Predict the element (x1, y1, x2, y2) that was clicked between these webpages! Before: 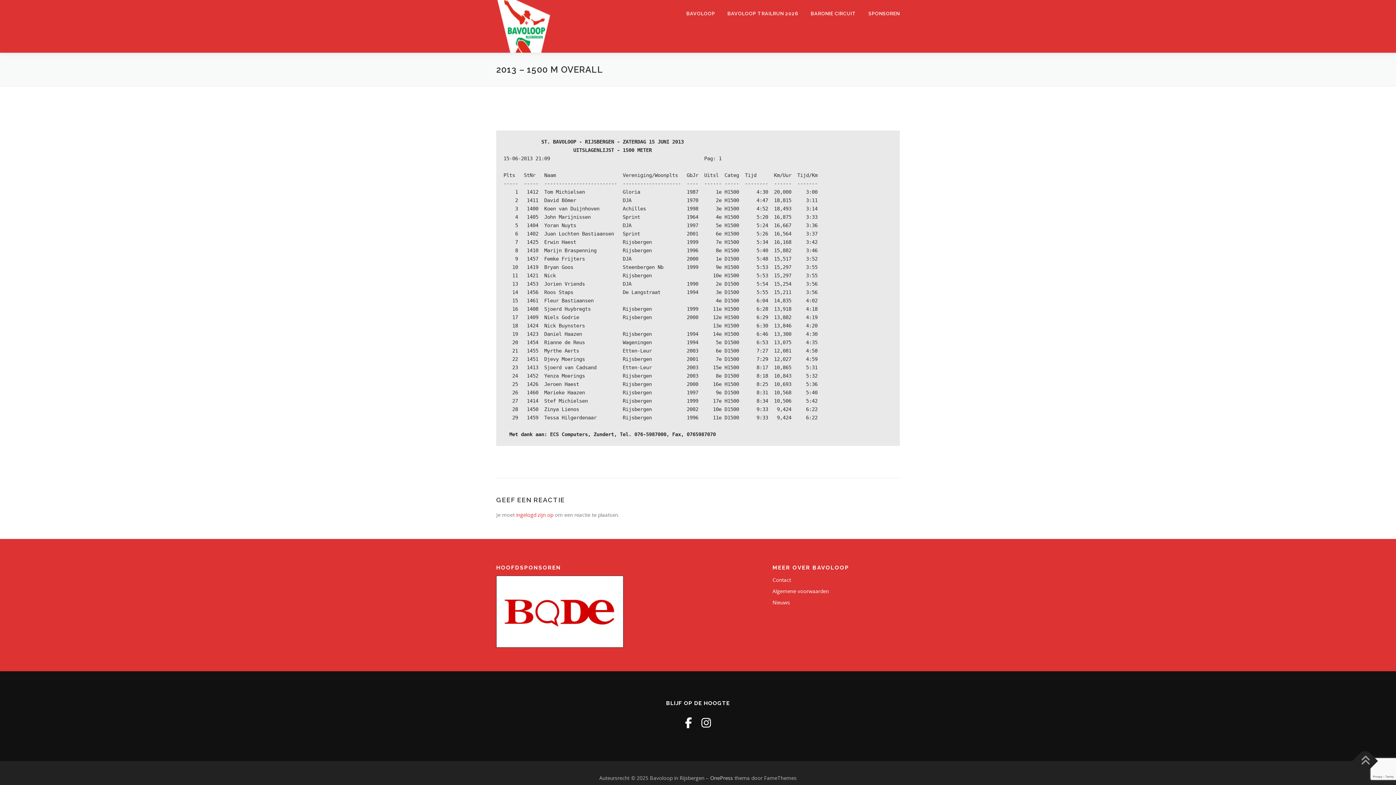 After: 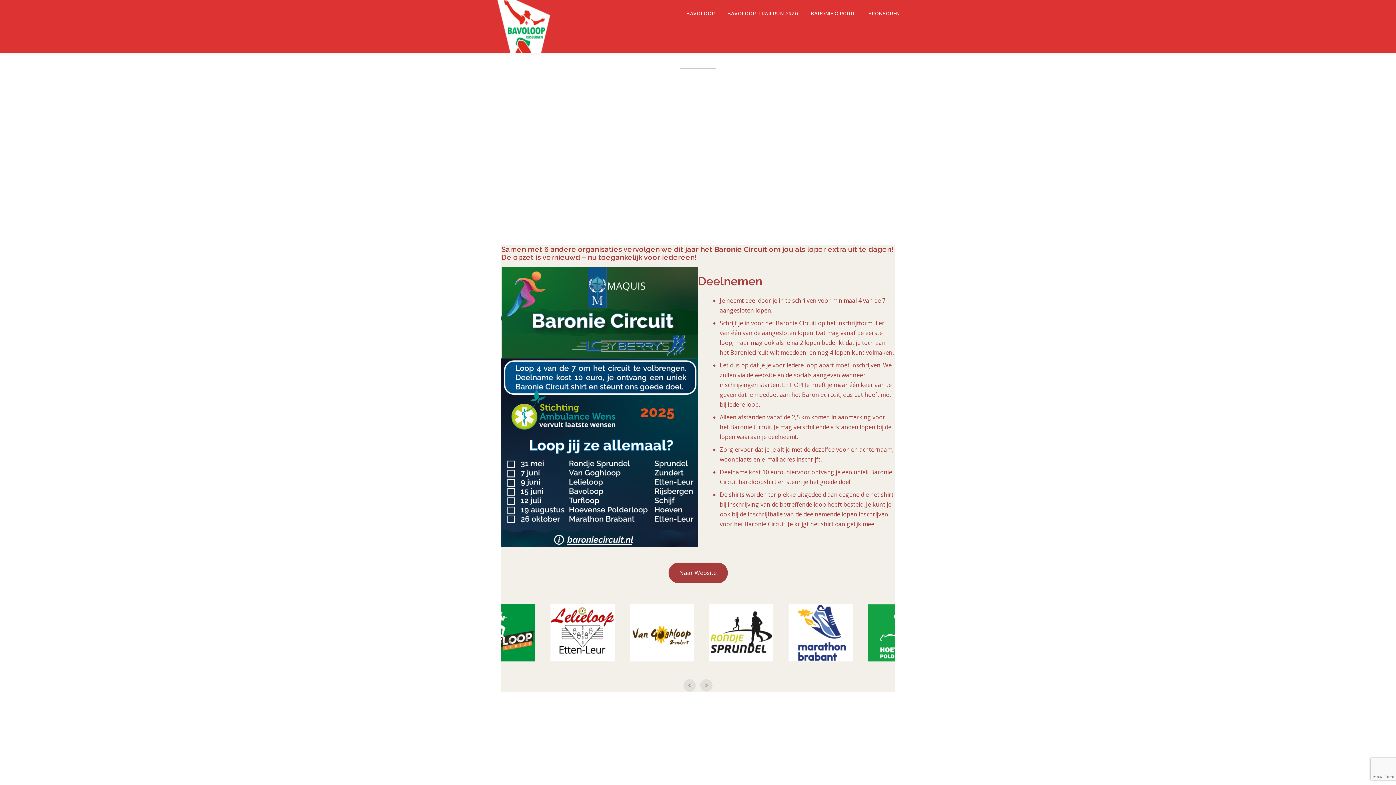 Action: bbox: (804, 0, 862, 27) label: BARONIE CIRCUIT